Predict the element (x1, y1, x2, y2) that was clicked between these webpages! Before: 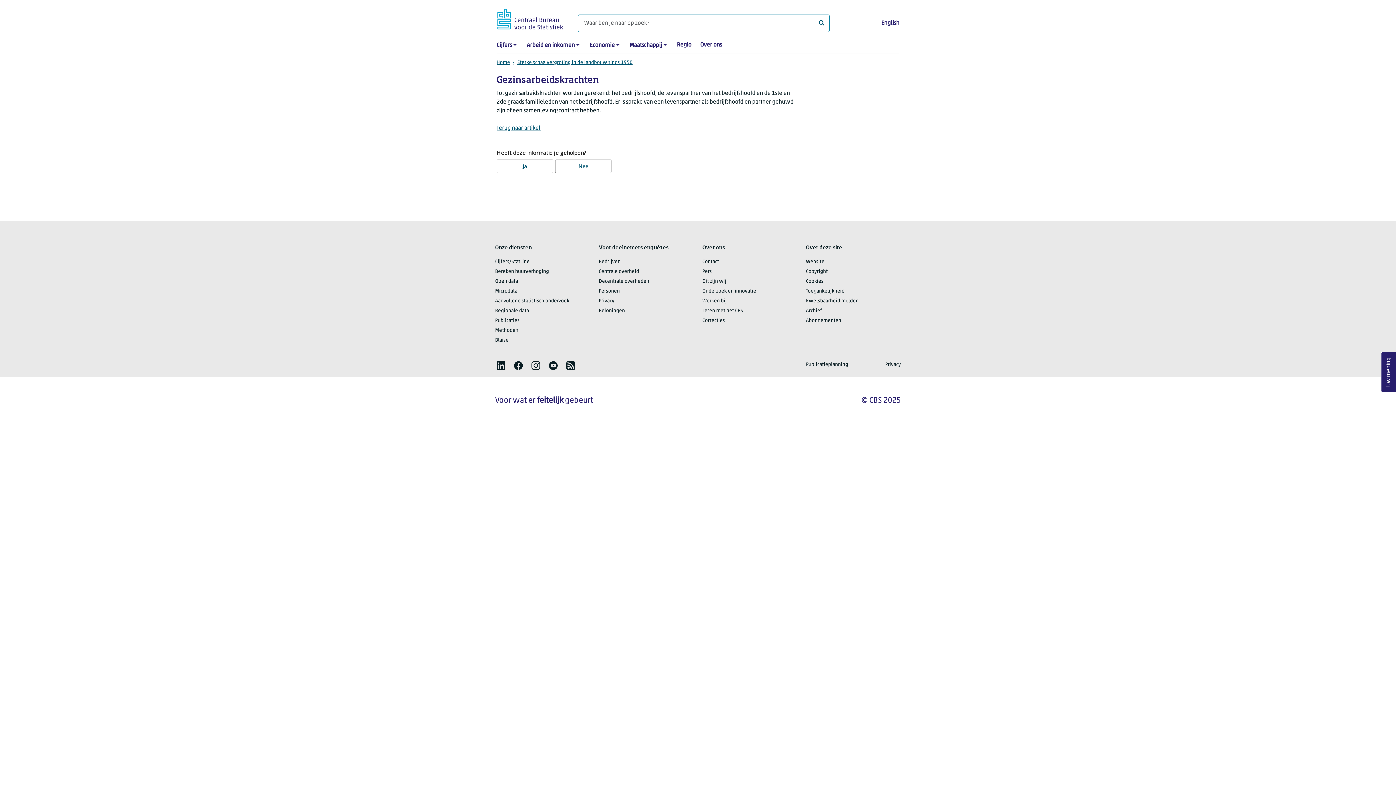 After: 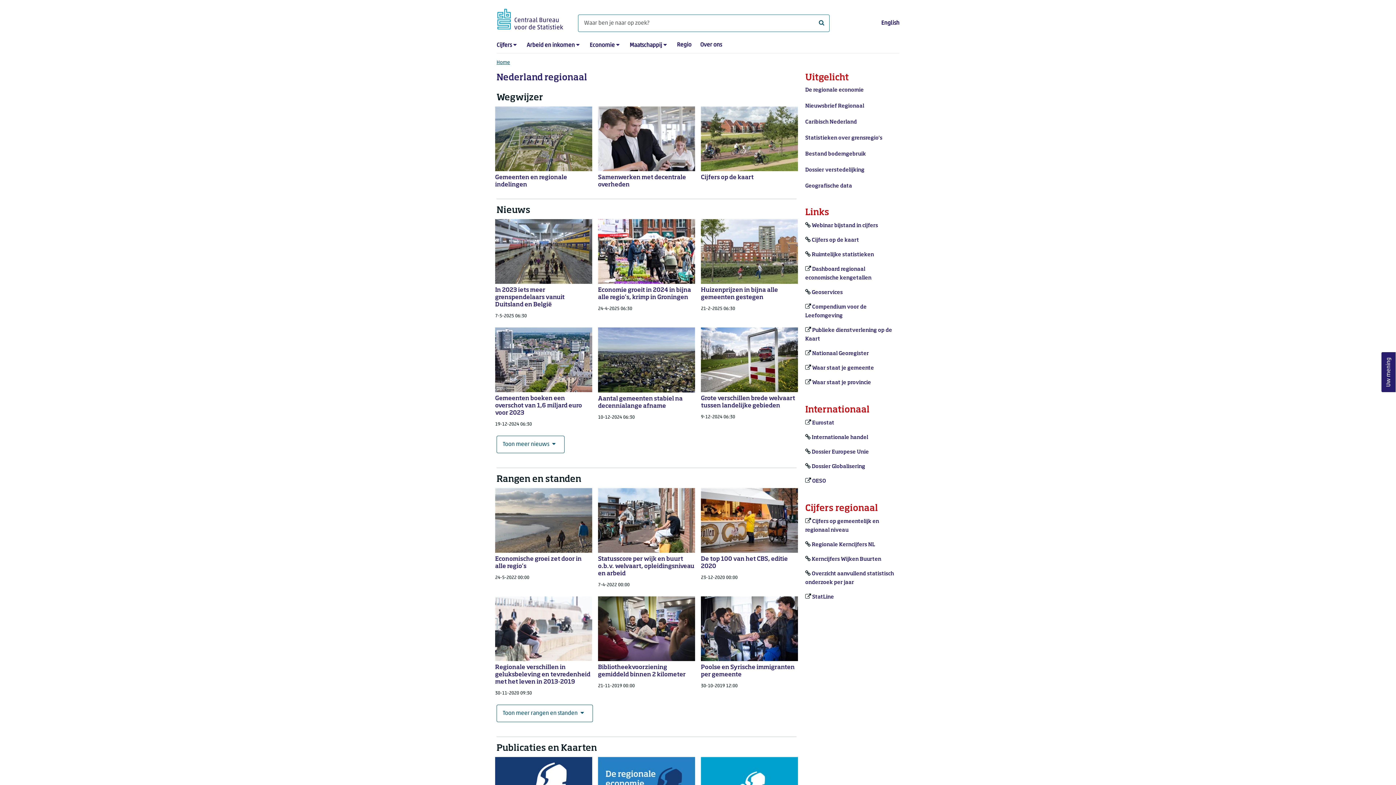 Action: bbox: (677, 42, 691, 48) label: Regio